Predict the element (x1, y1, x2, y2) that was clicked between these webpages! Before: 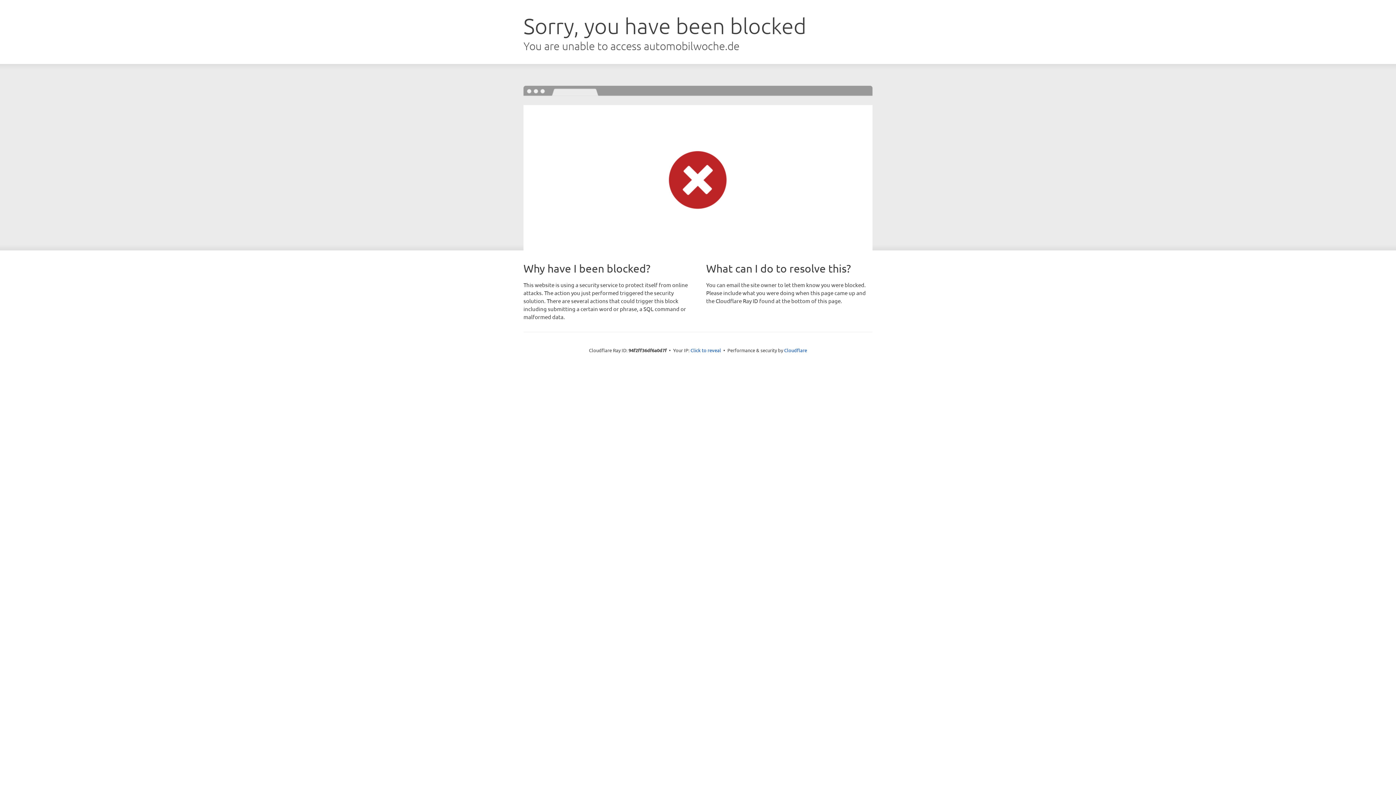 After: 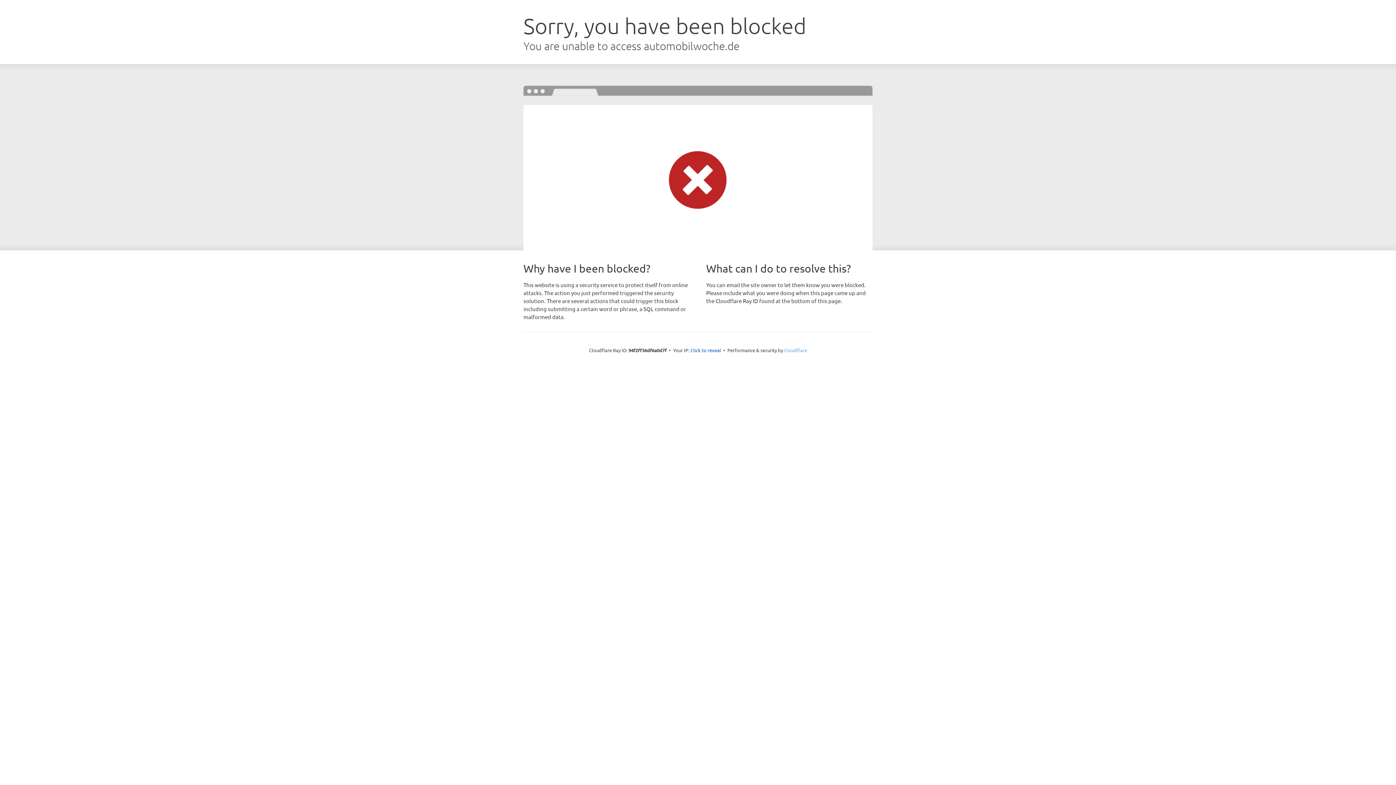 Action: label: Cloudflare bbox: (784, 347, 807, 353)